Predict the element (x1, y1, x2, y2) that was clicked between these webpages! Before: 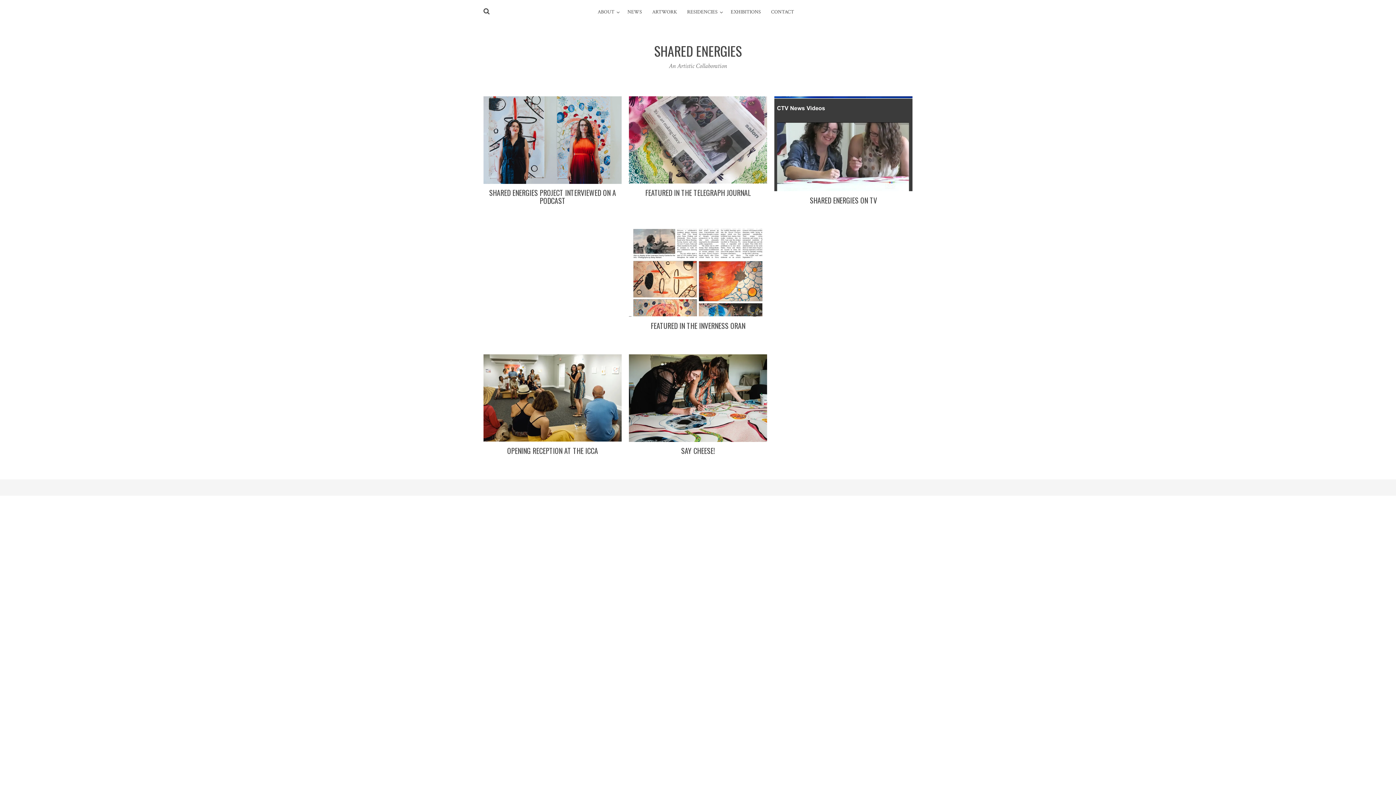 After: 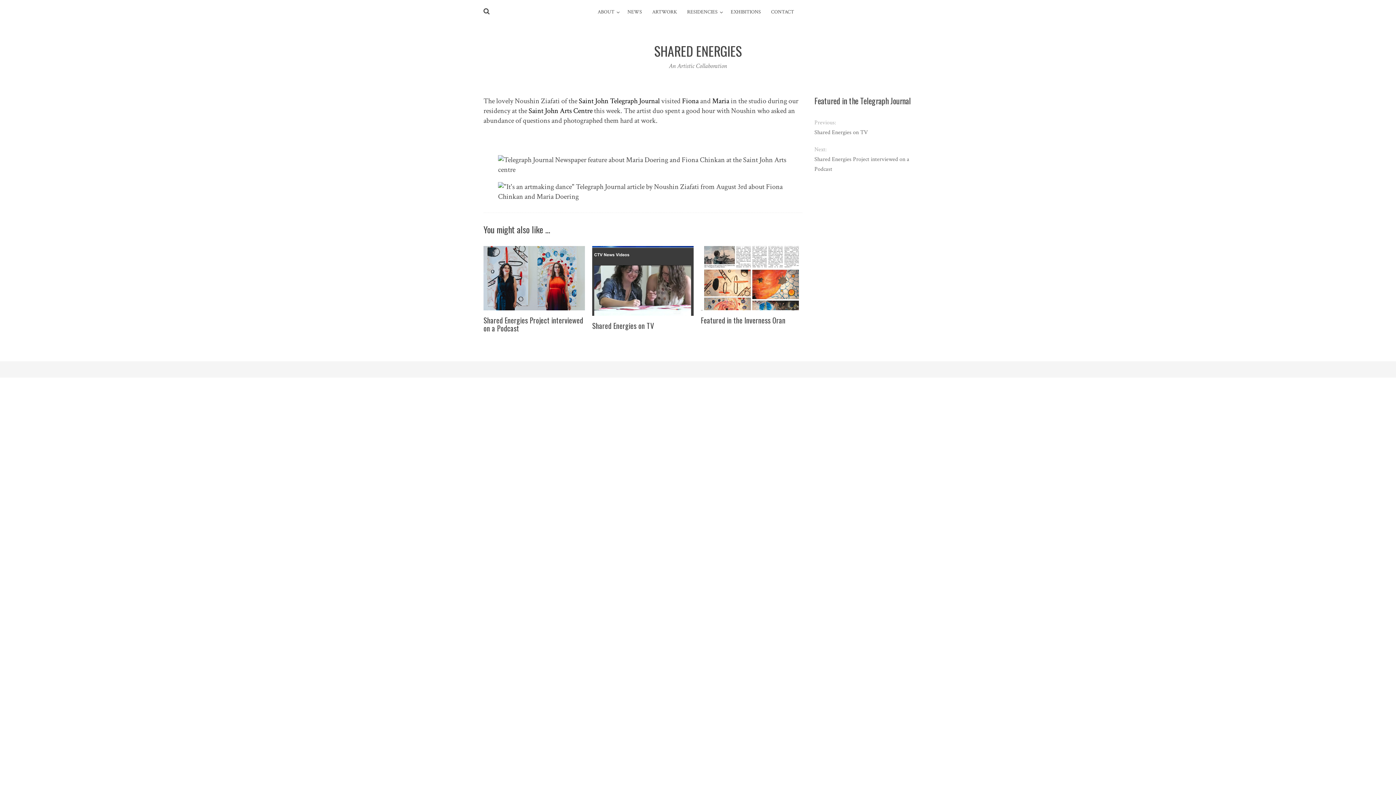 Action: bbox: (629, 96, 767, 183)